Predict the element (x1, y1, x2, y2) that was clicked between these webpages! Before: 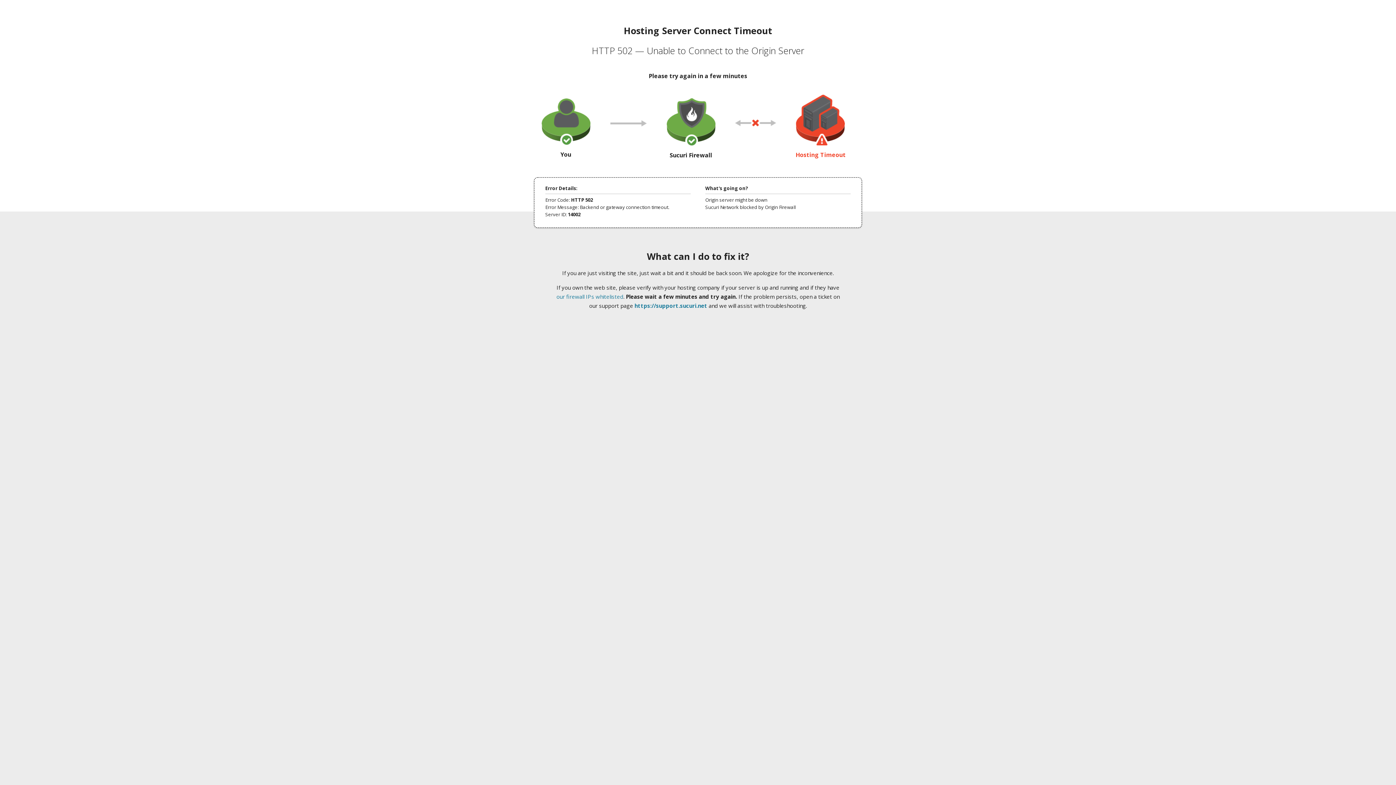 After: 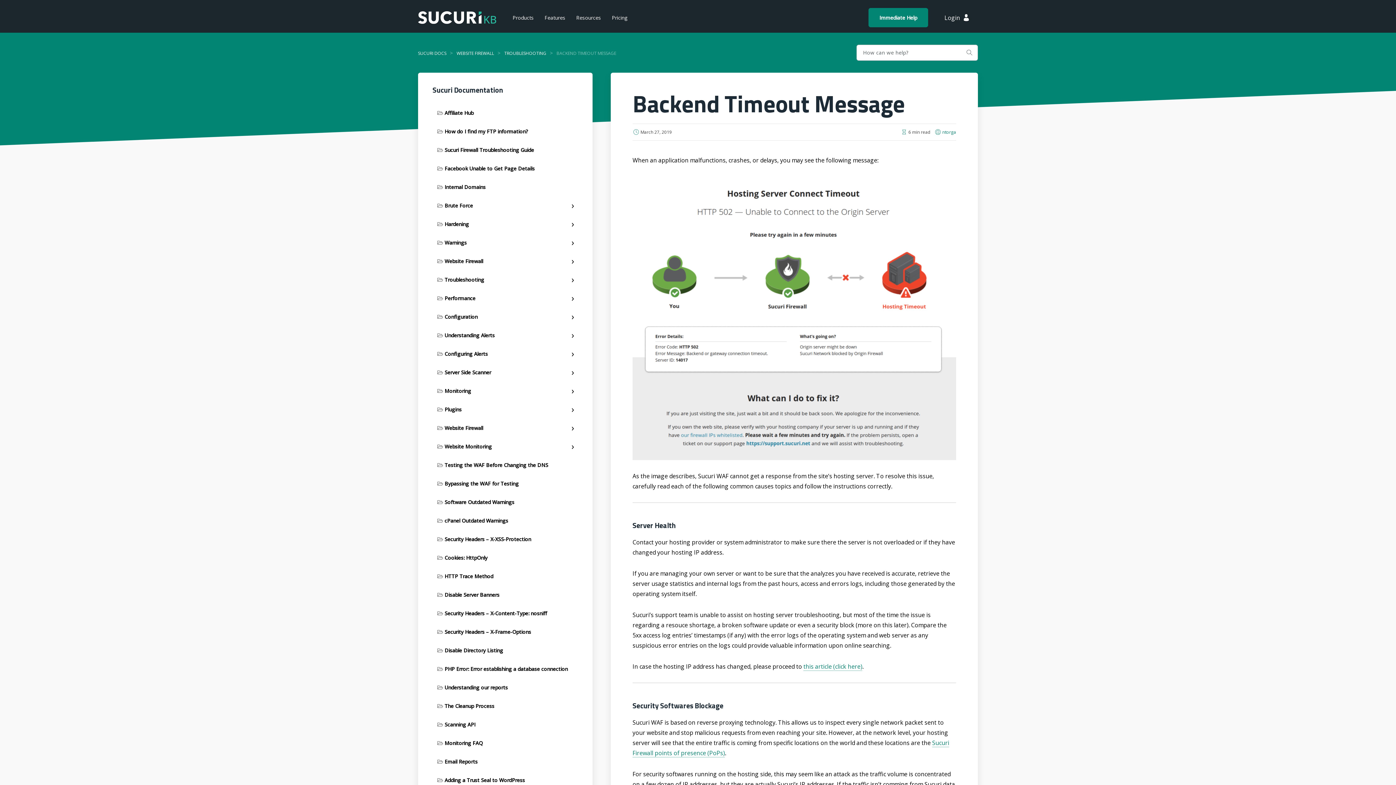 Action: bbox: (556, 293, 623, 300) label: our firewall IPs whitelisted